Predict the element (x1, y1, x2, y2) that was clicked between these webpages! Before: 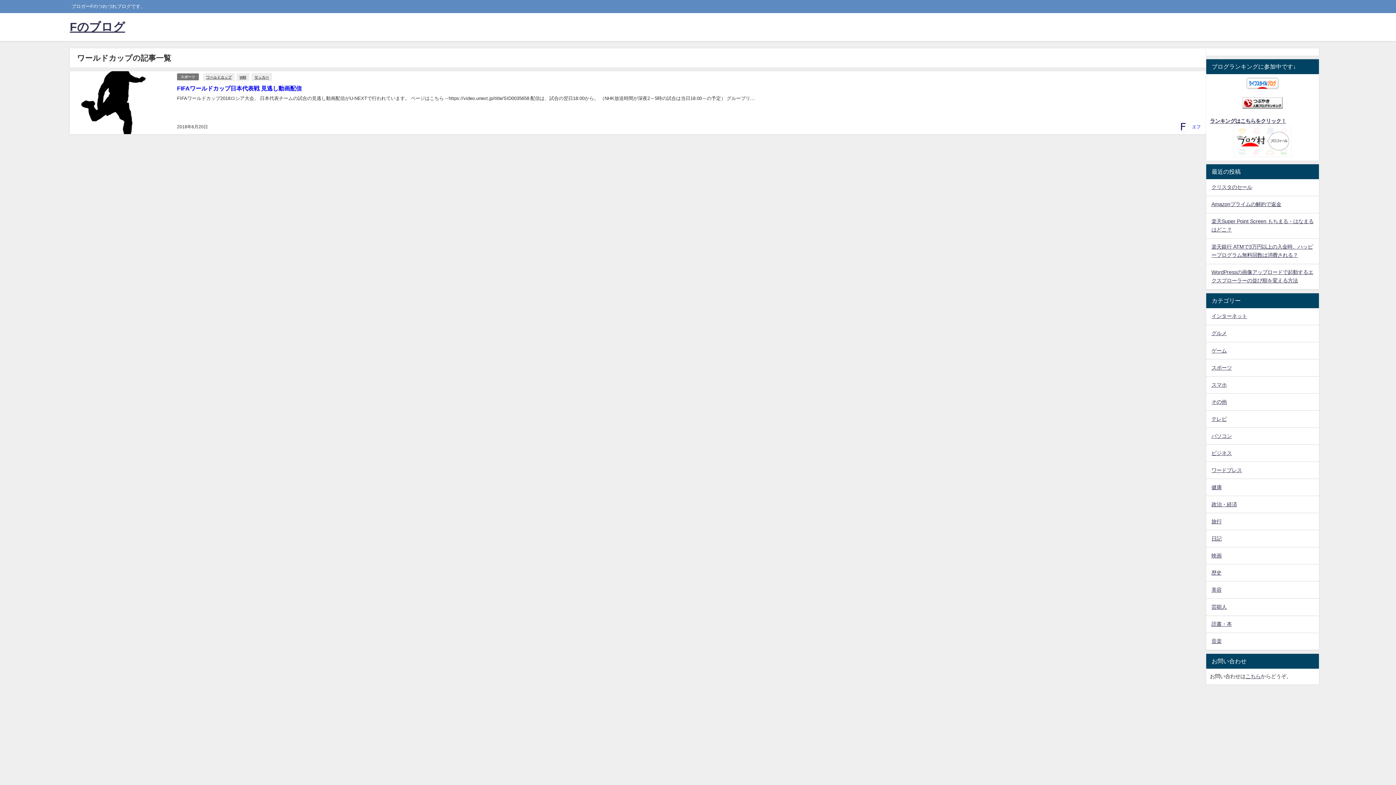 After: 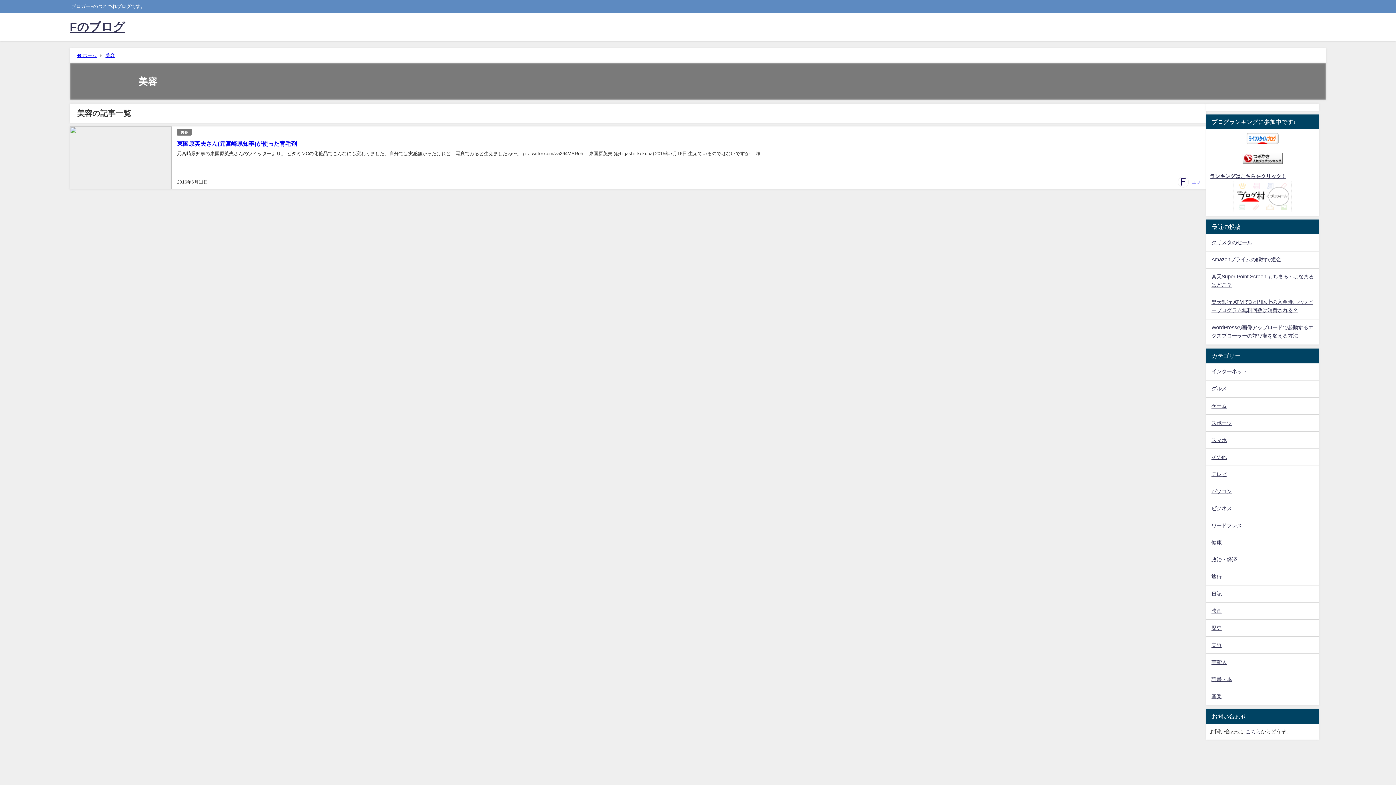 Action: label: 美容 bbox: (1206, 581, 1319, 598)